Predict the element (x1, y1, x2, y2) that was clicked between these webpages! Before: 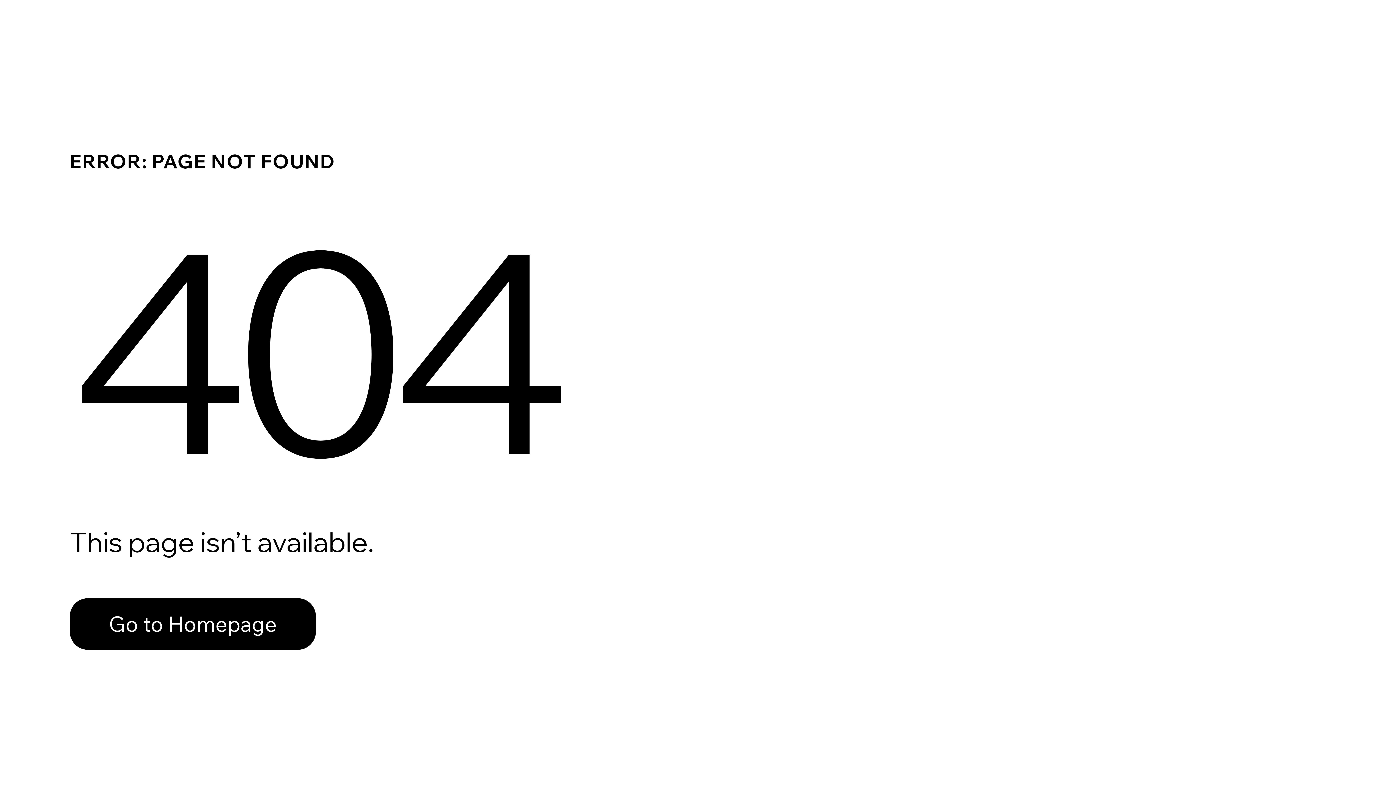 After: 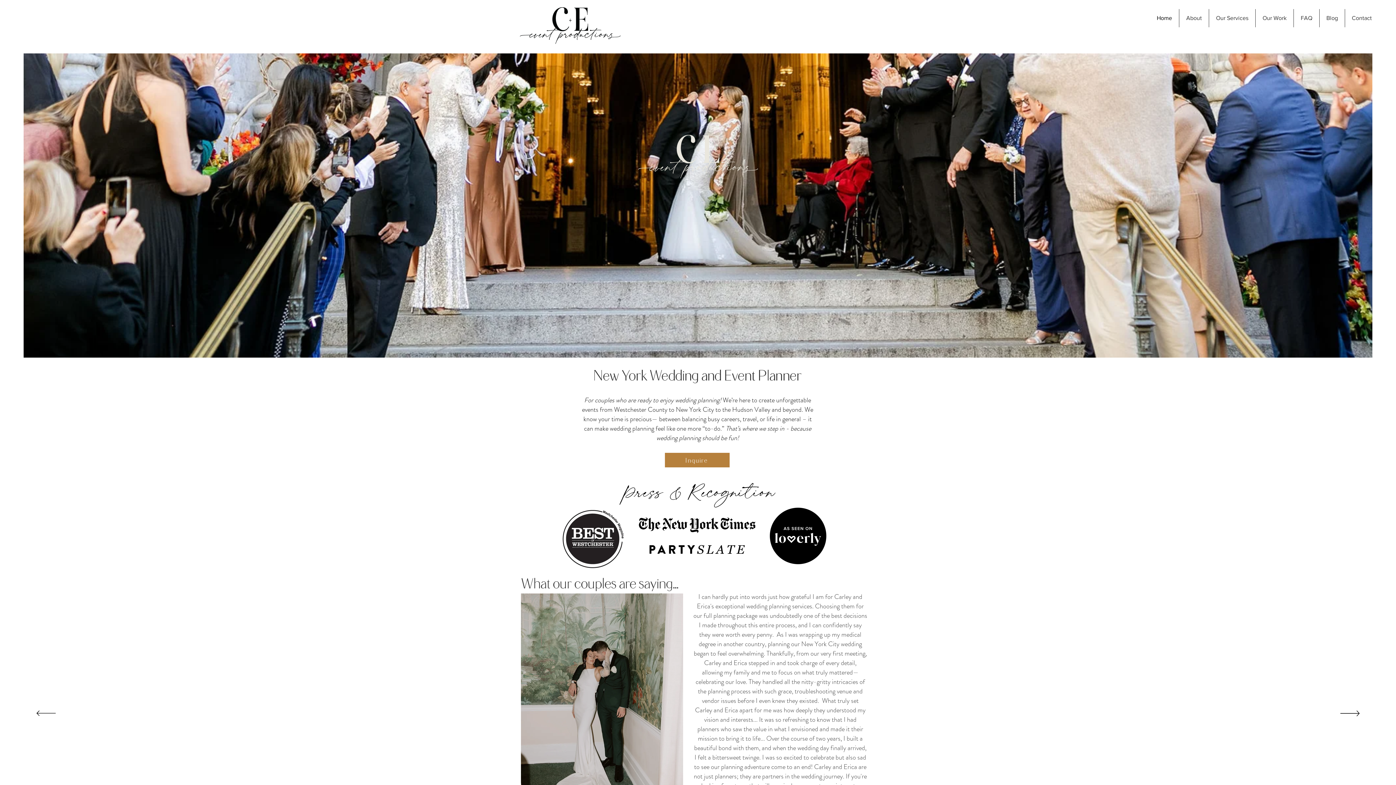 Action: bbox: (69, 582, 768, 659) label: Go to Homepage